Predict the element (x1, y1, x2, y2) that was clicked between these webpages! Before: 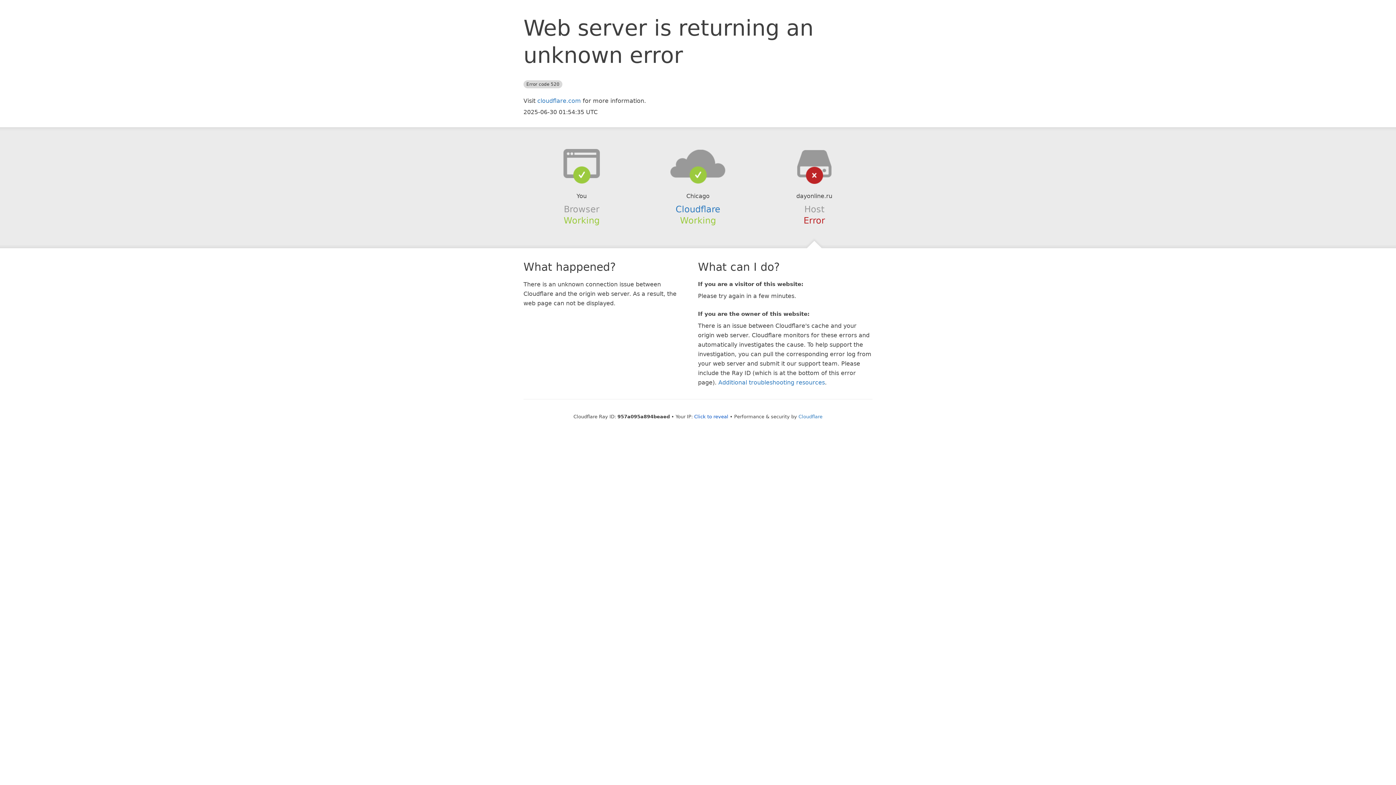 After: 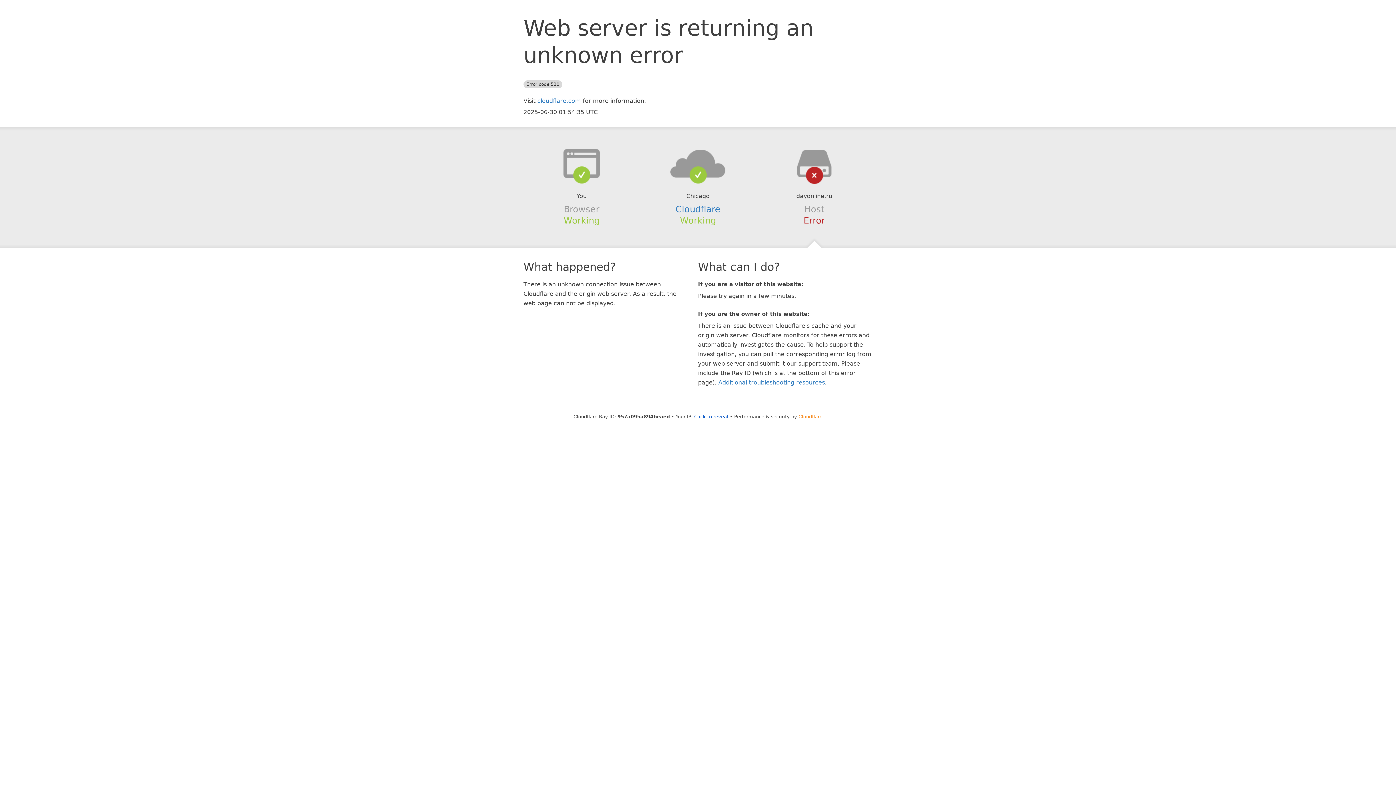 Action: label: Cloudflare bbox: (798, 414, 822, 419)